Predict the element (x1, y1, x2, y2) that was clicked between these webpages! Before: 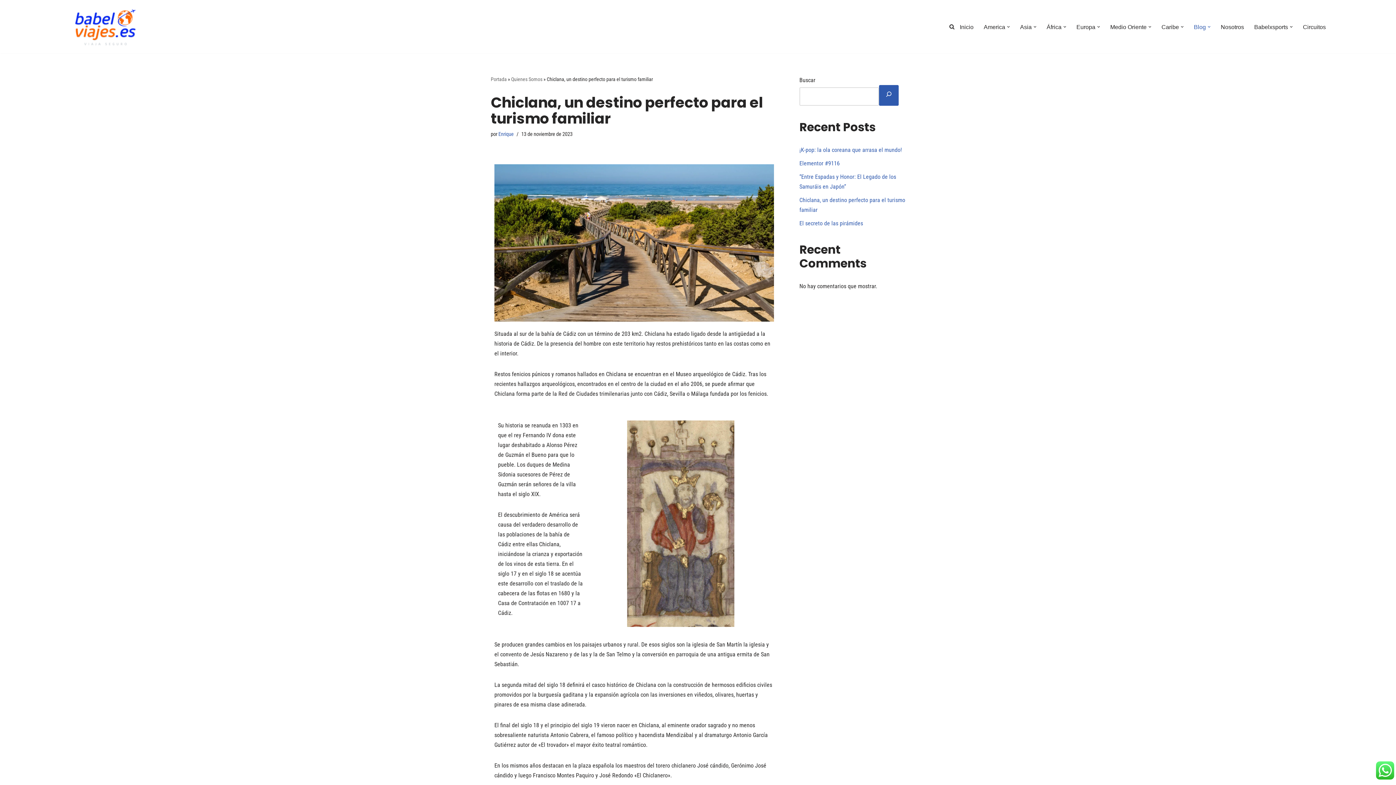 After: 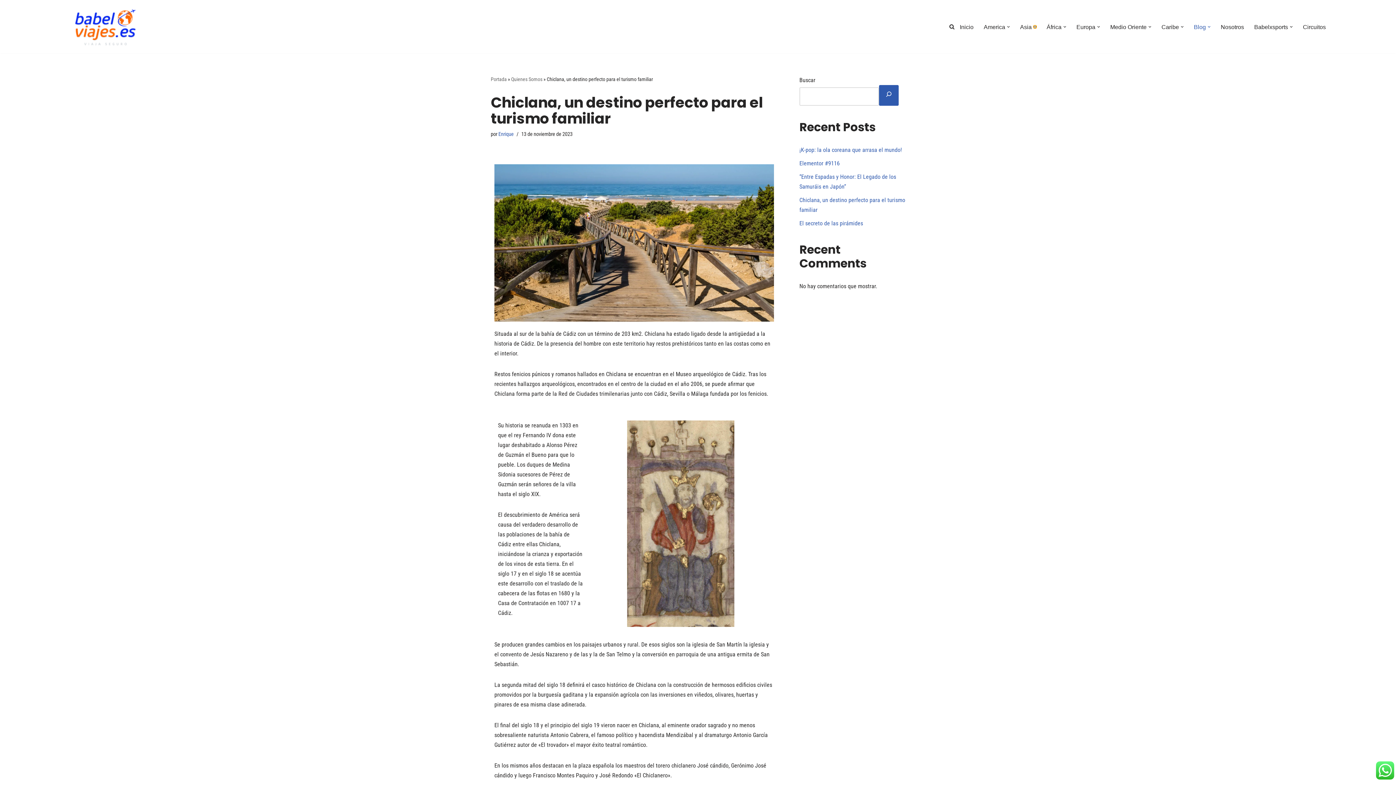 Action: bbox: (1033, 25, 1036, 28) label: Abrir submenú